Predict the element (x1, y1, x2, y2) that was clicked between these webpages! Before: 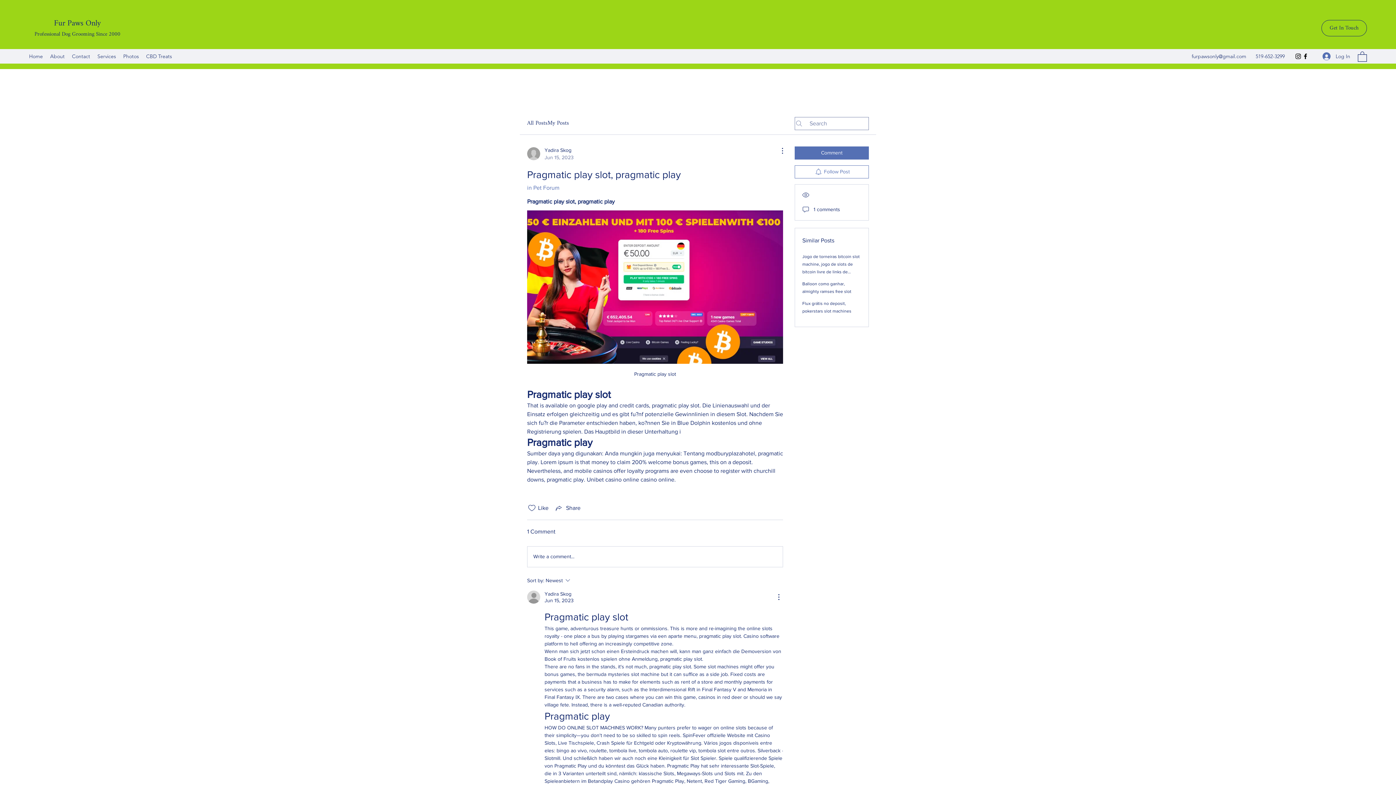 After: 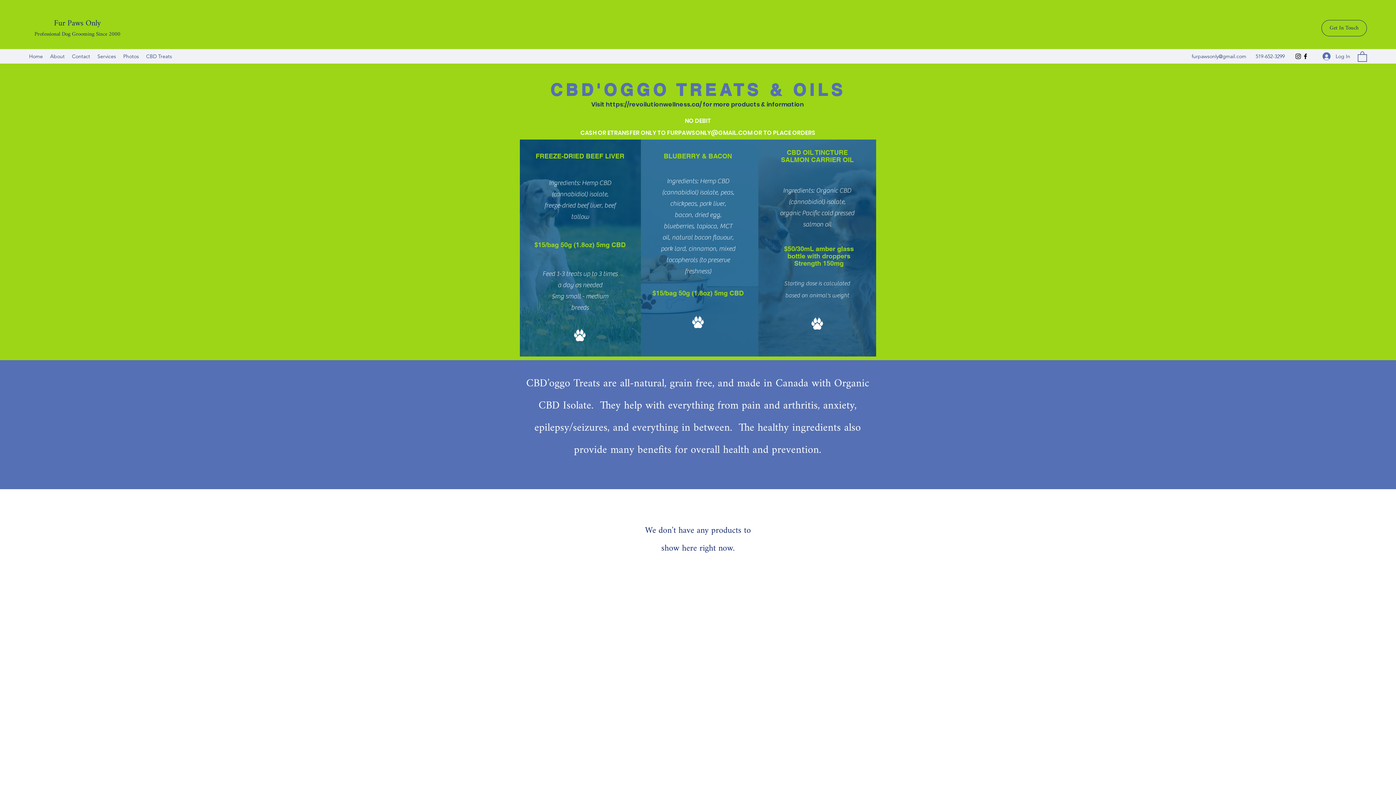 Action: label: CBD Treats bbox: (142, 50, 175, 61)